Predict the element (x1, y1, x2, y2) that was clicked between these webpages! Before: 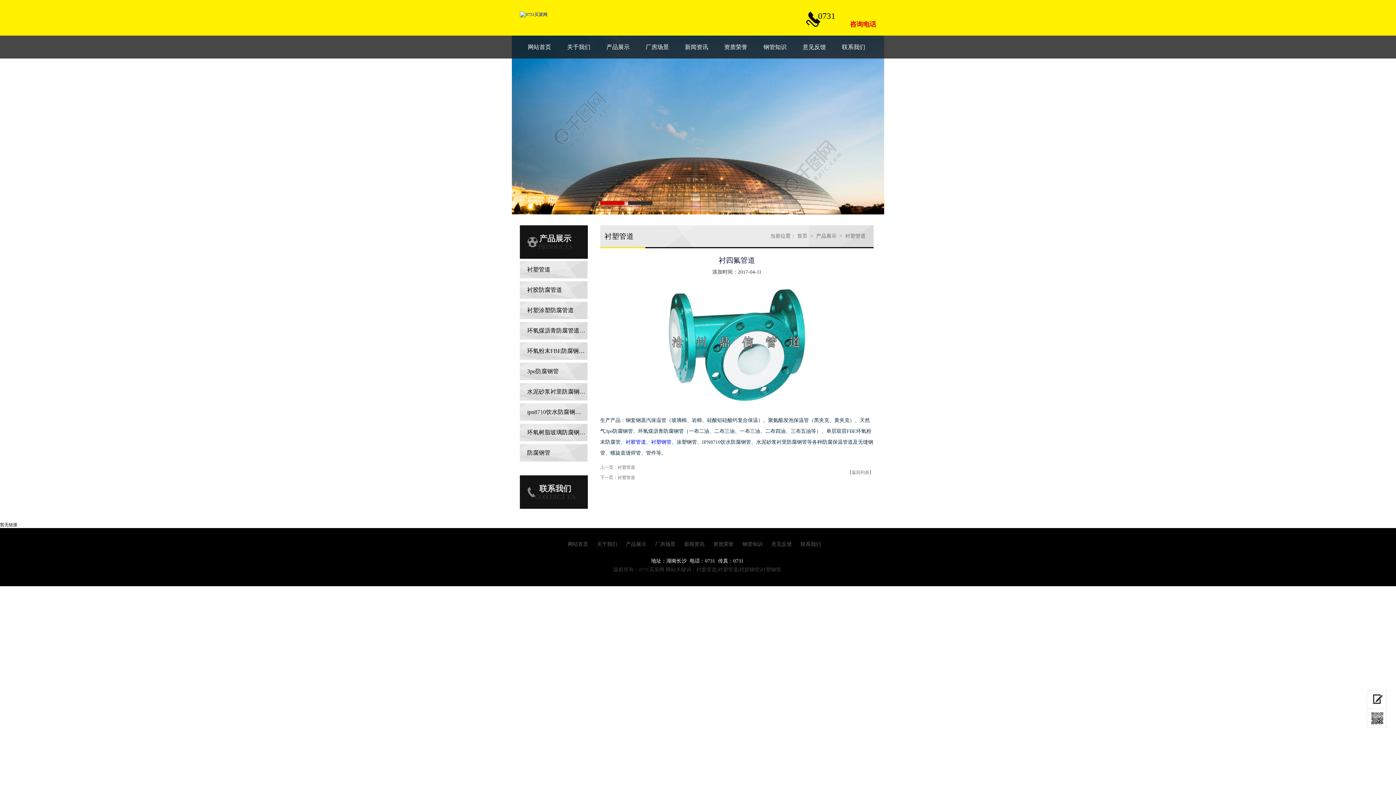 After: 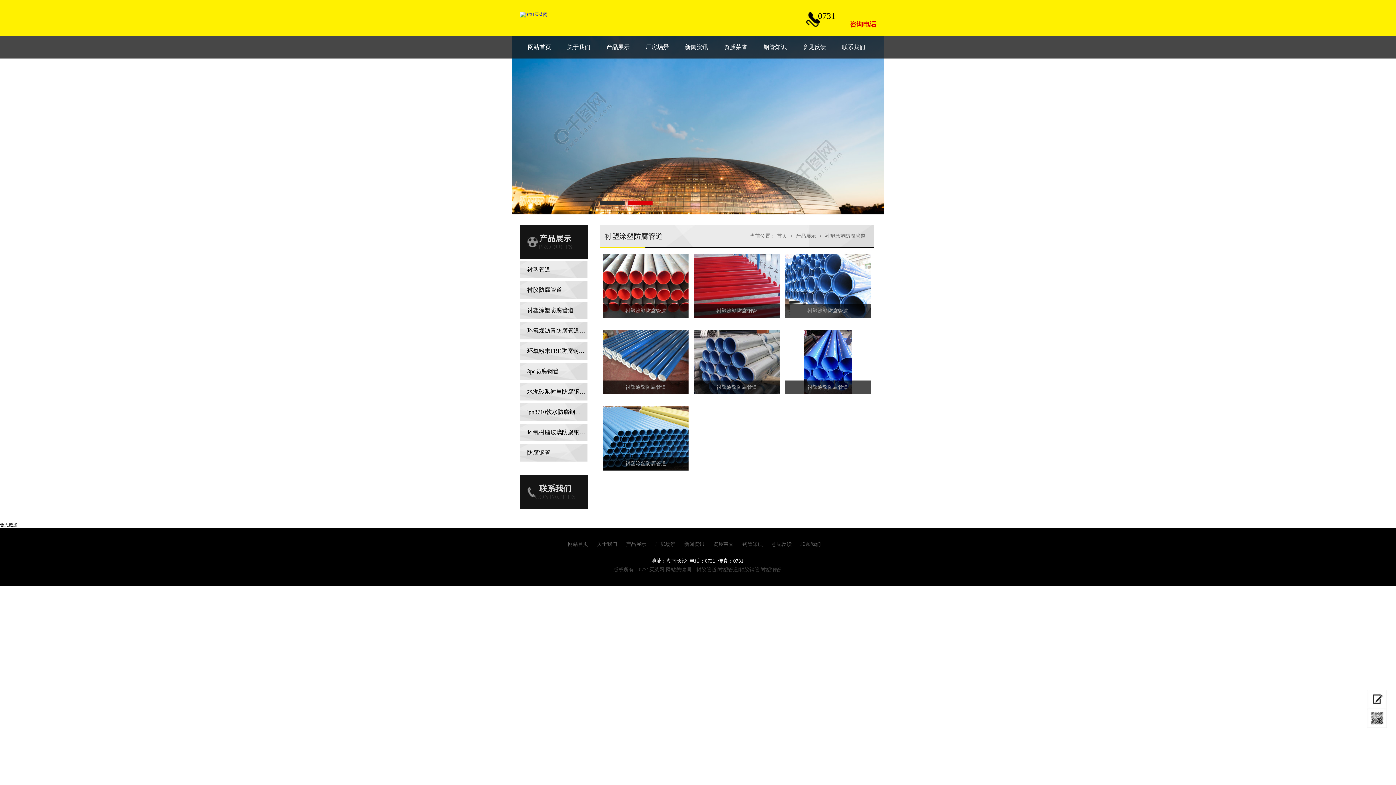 Action: bbox: (520, 301, 588, 319) label: 衬塑涂塑防腐管道